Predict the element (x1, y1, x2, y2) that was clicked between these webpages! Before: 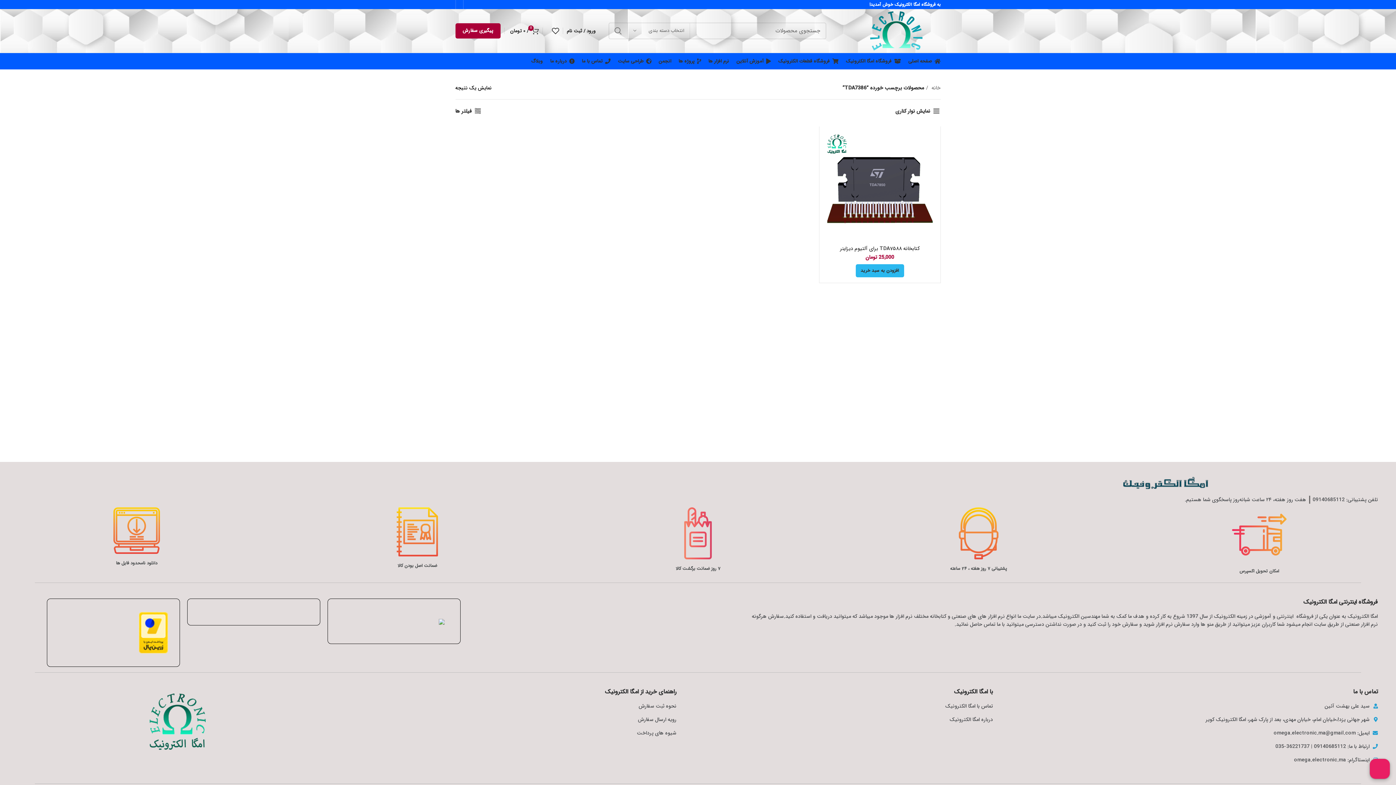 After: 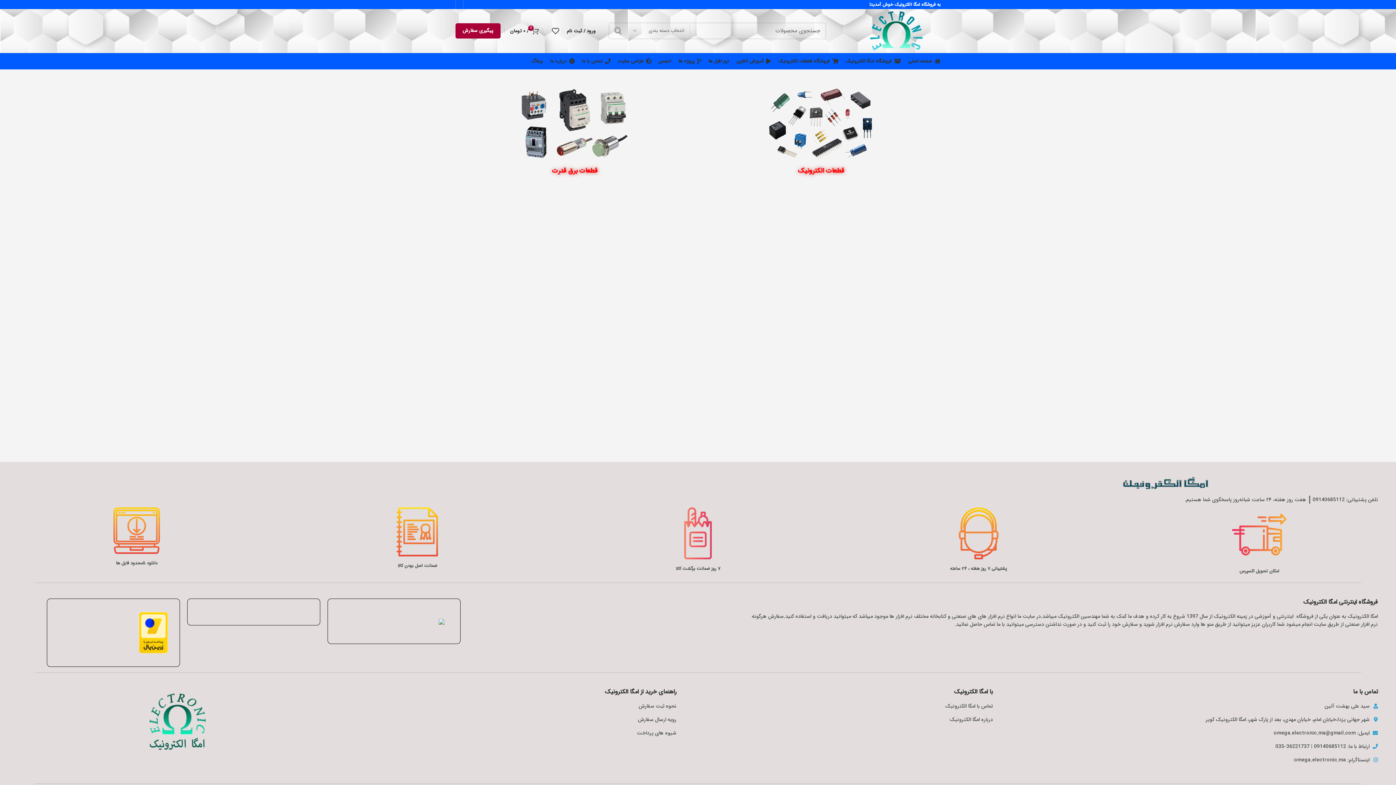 Action: label: فروشگاه قطعات الکترونیک bbox: (774, 53, 842, 69)